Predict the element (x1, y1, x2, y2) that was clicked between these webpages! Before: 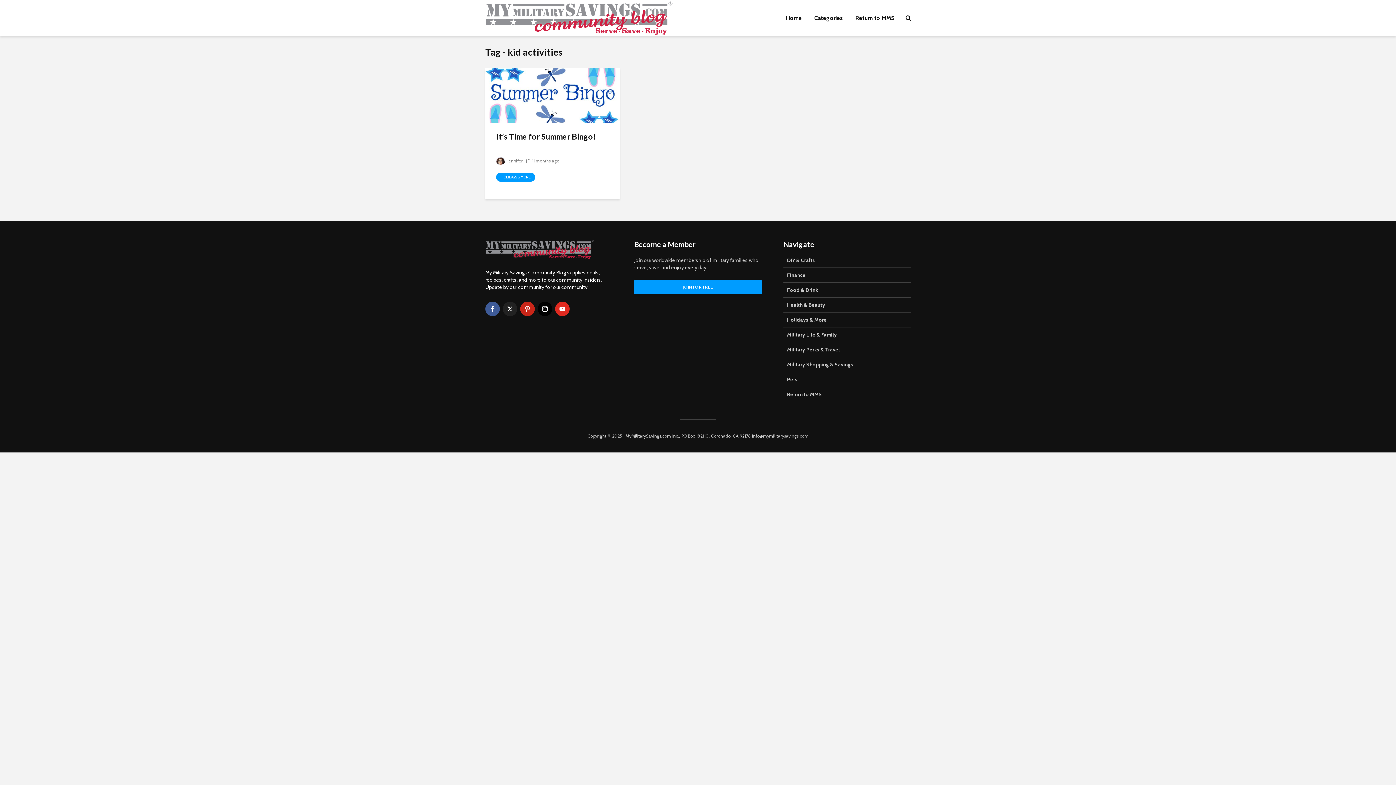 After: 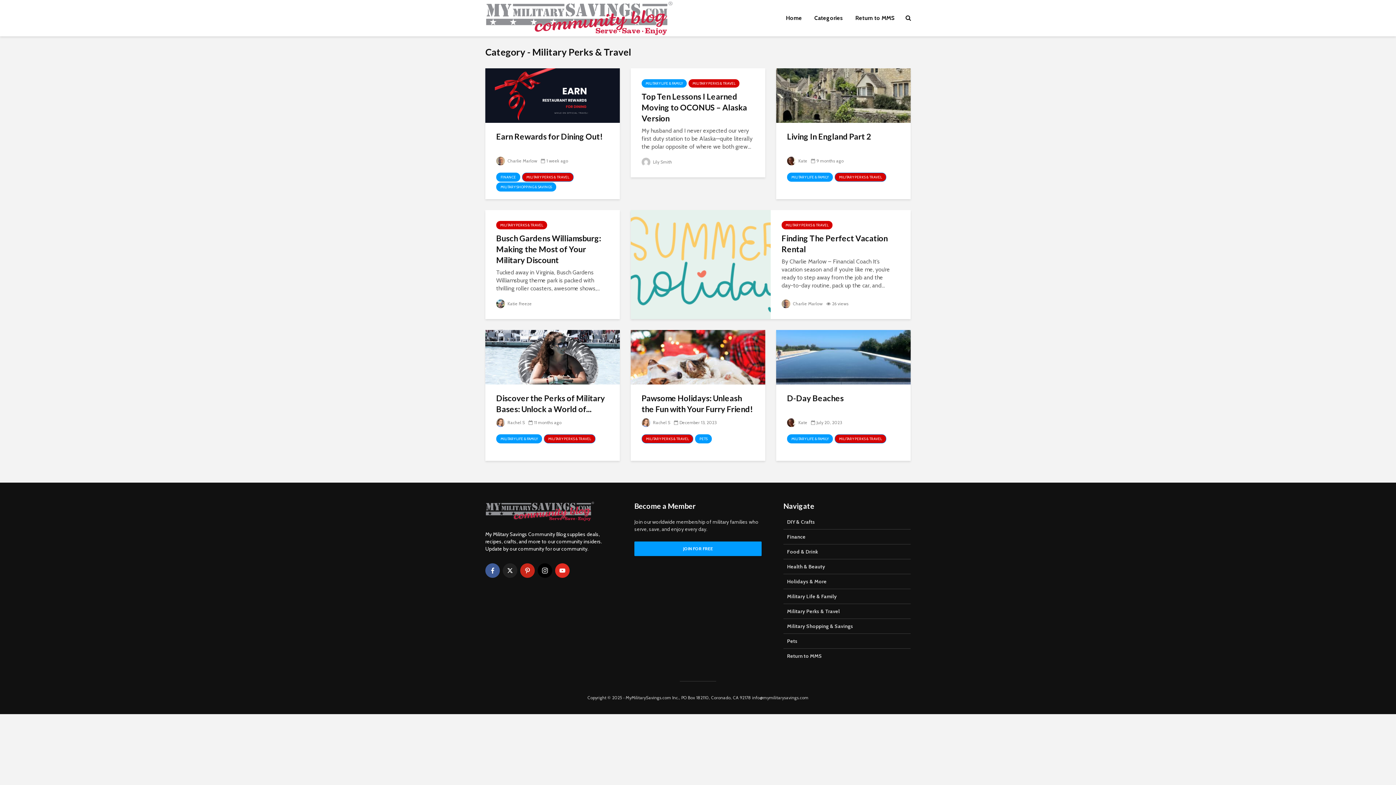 Action: label: Military Perks & Travel bbox: (783, 342, 910, 357)